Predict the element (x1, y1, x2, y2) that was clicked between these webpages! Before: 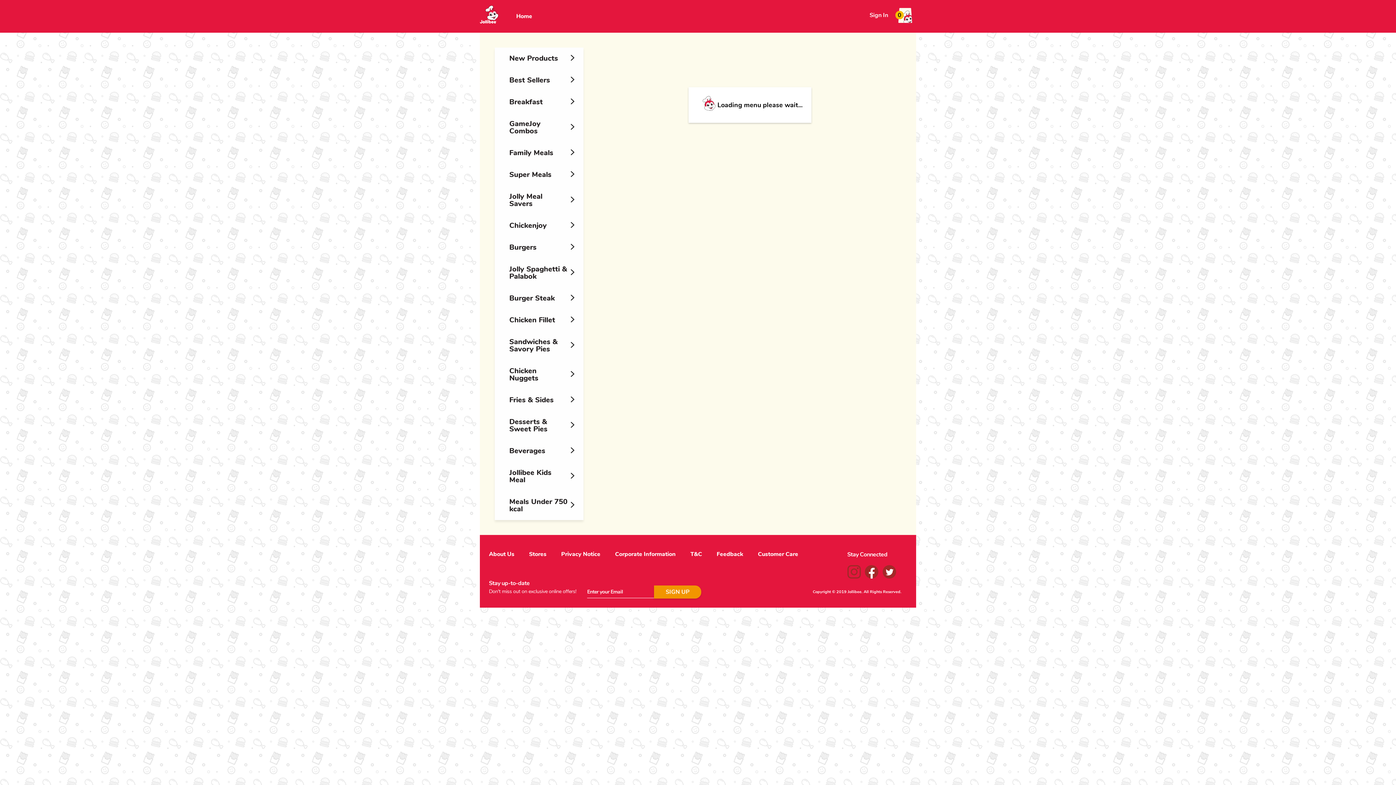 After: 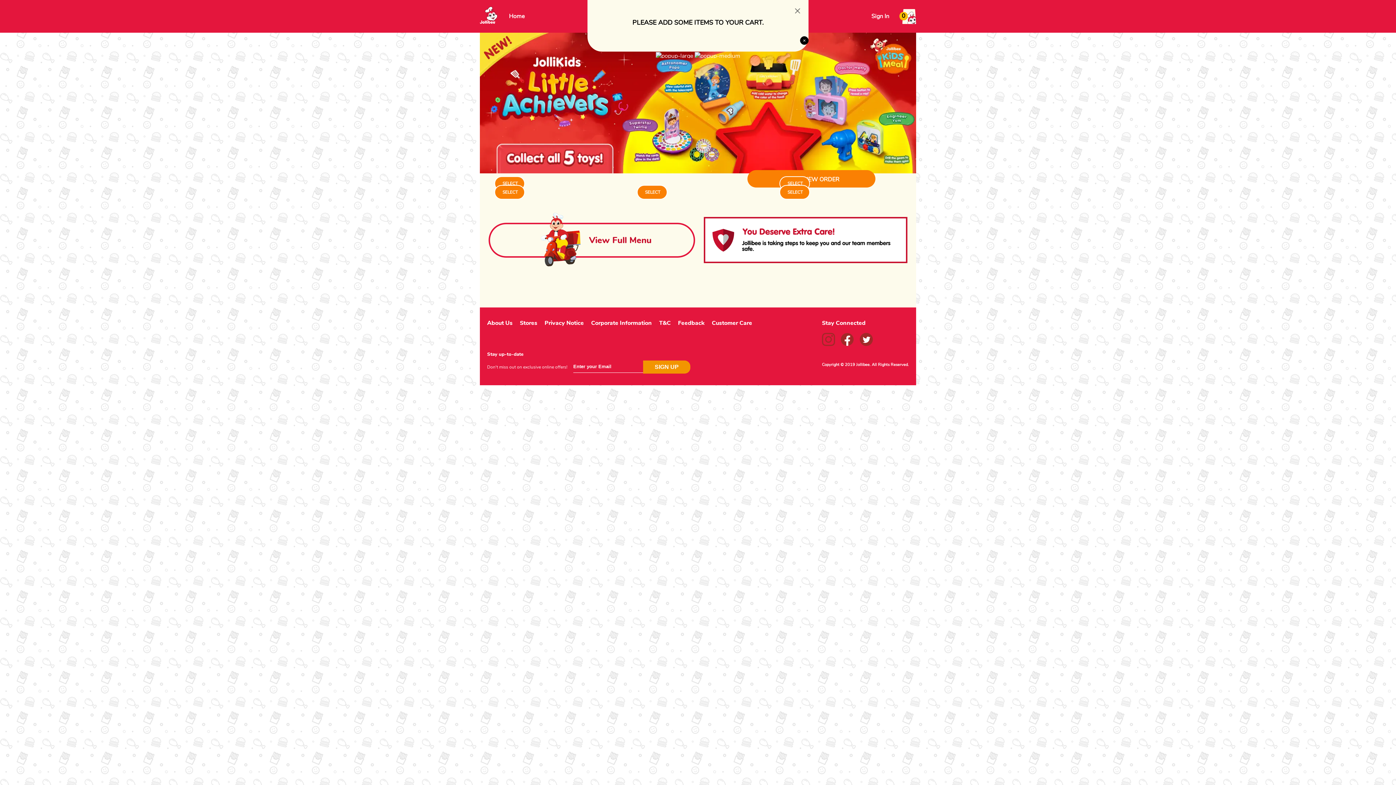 Action: label: Beverages bbox: (494, 440, 583, 462)